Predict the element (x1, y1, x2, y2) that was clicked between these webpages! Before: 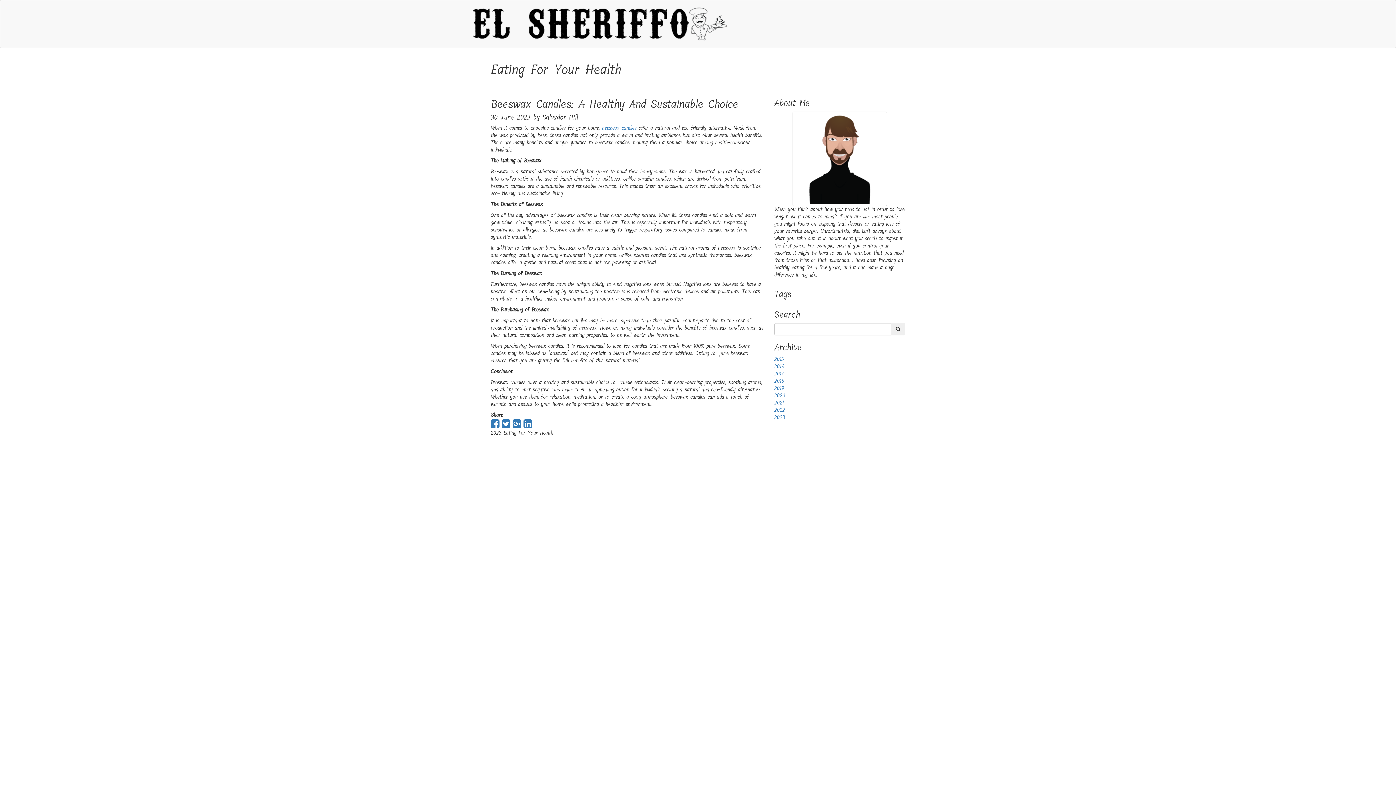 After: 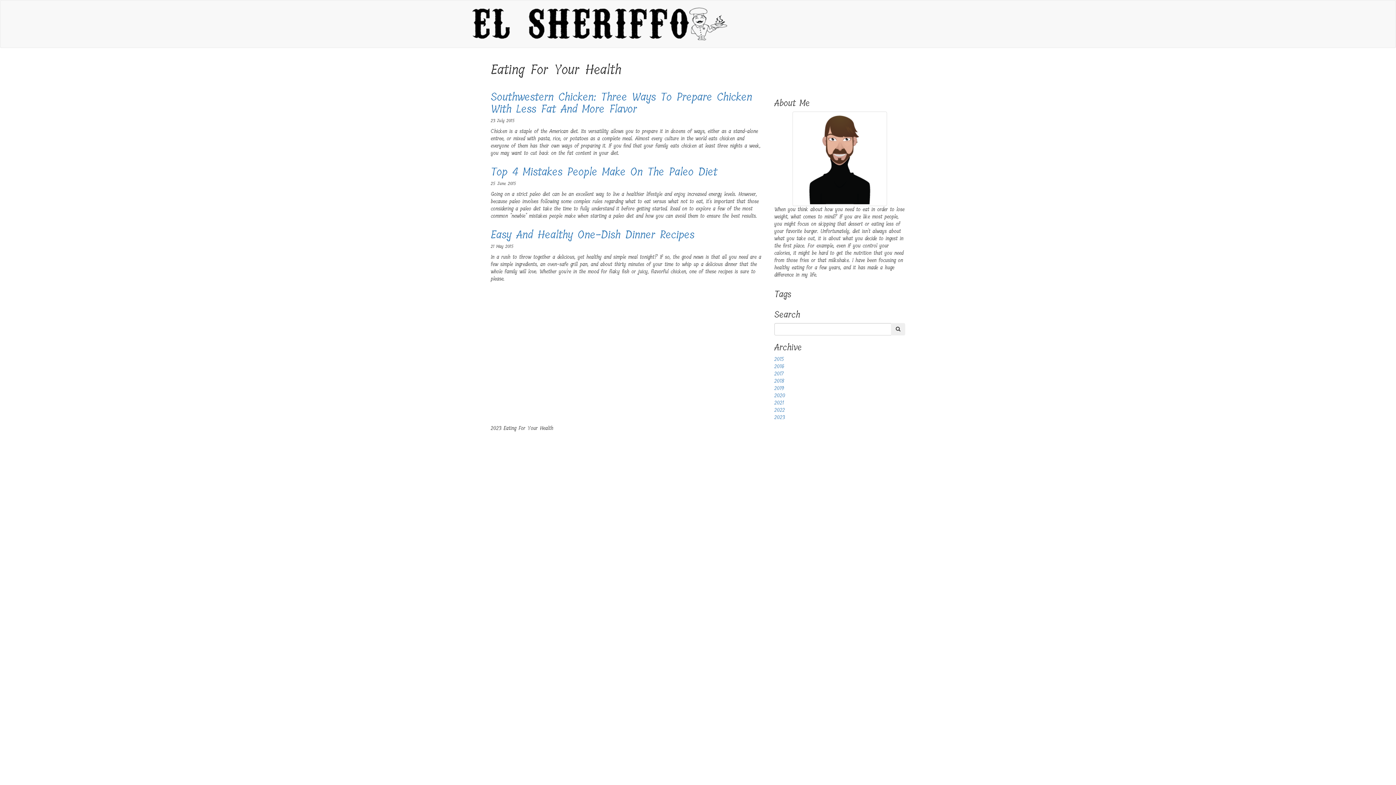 Action: label: 2015 bbox: (774, 355, 784, 363)